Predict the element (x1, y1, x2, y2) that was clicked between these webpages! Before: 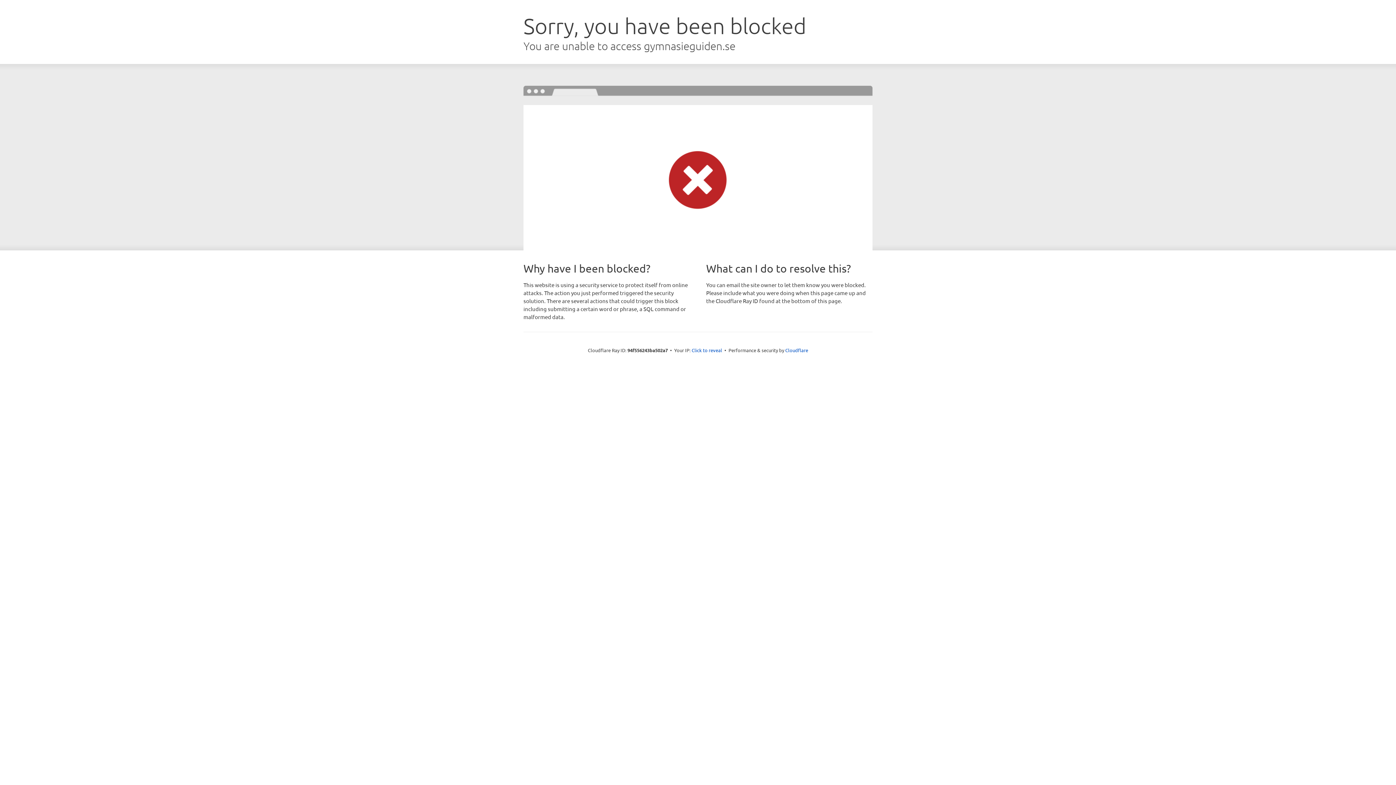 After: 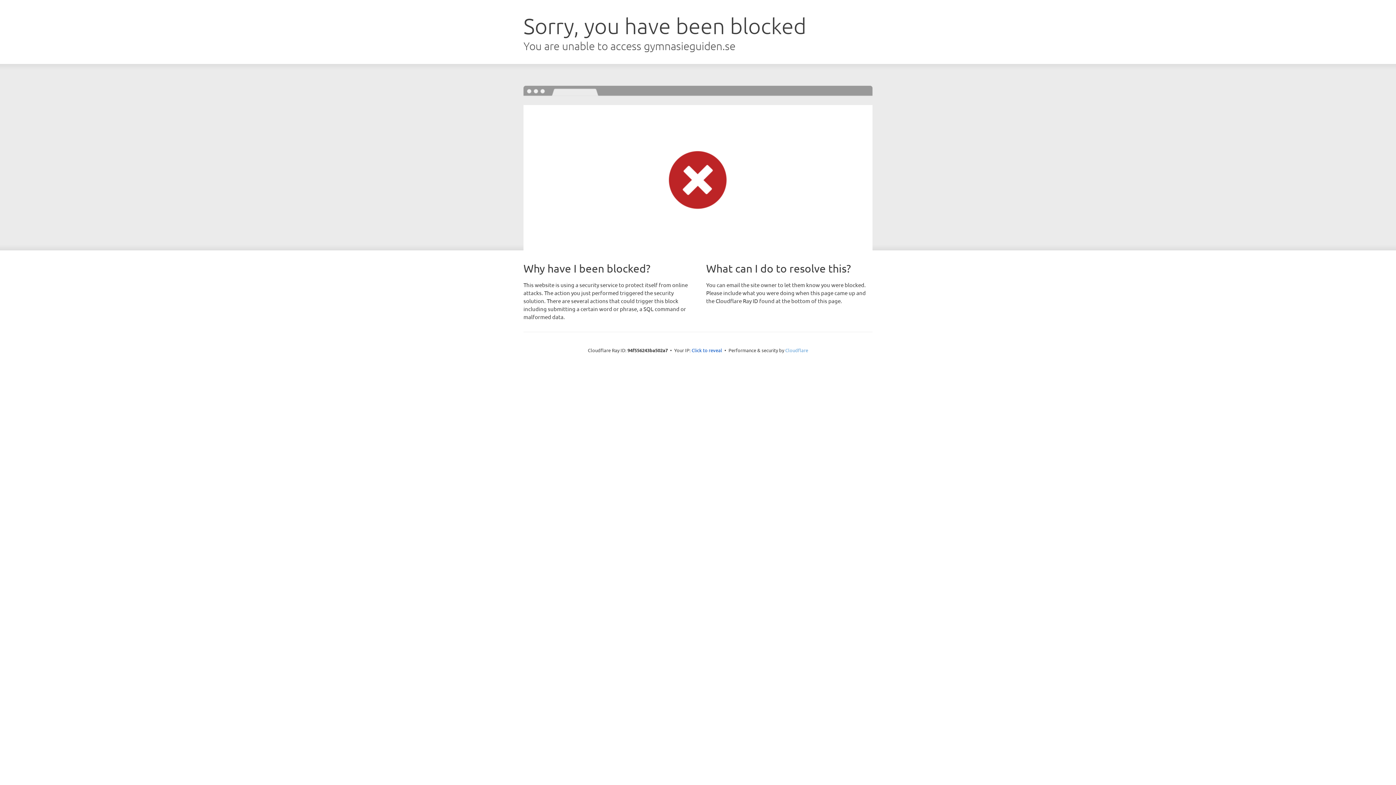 Action: label: Cloudflare bbox: (785, 347, 808, 353)